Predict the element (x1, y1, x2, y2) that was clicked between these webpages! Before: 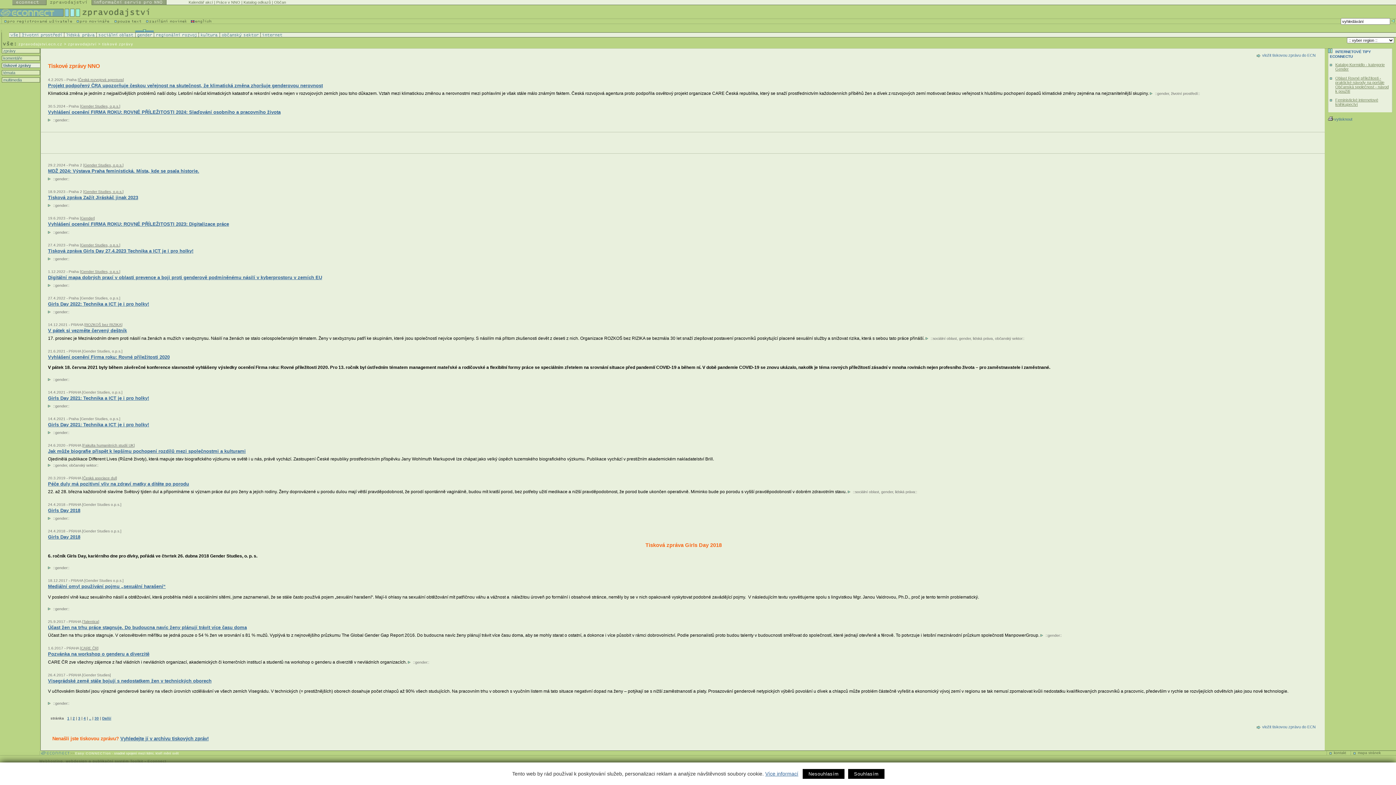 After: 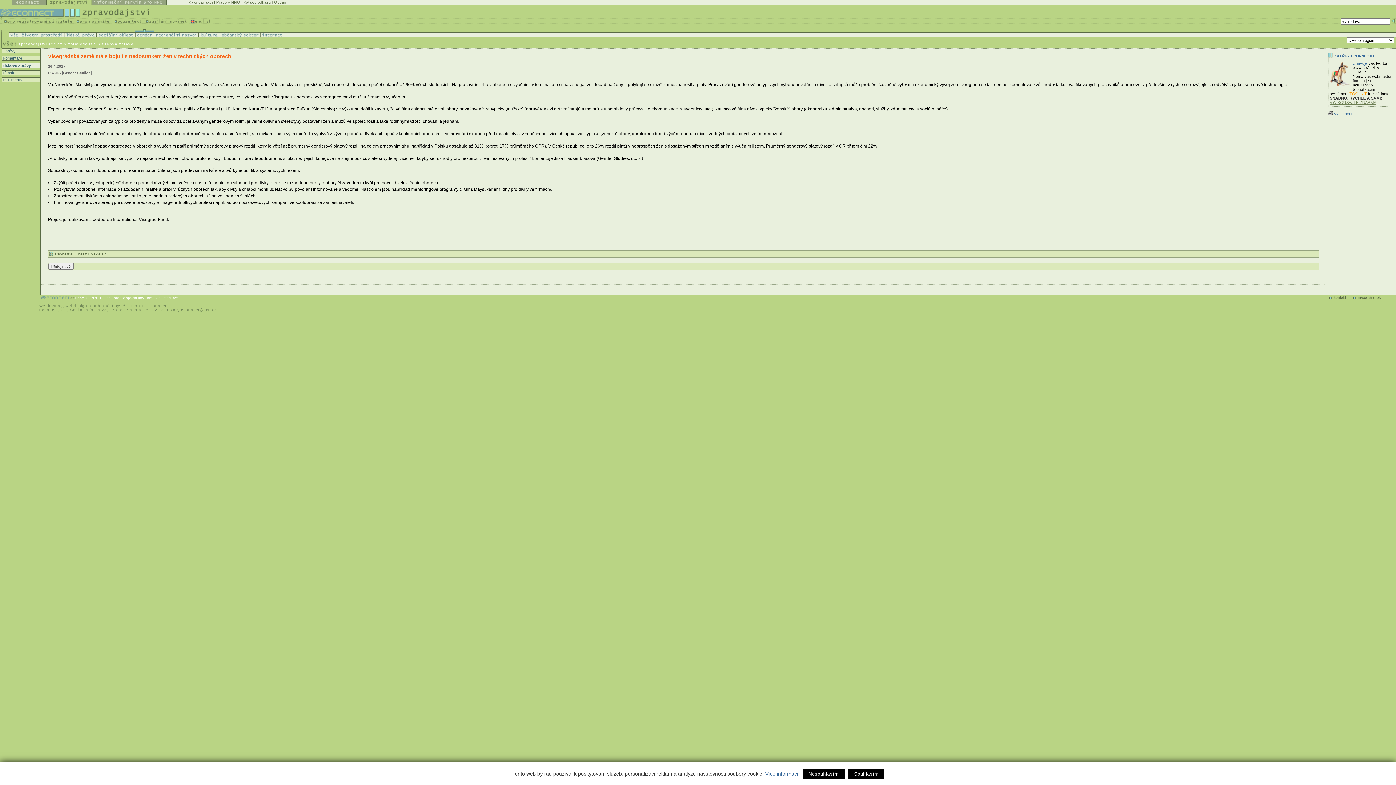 Action: label: Visegrádské země stále bojují s nedostatkem žen v technických oborech bbox: (48, 678, 211, 697)